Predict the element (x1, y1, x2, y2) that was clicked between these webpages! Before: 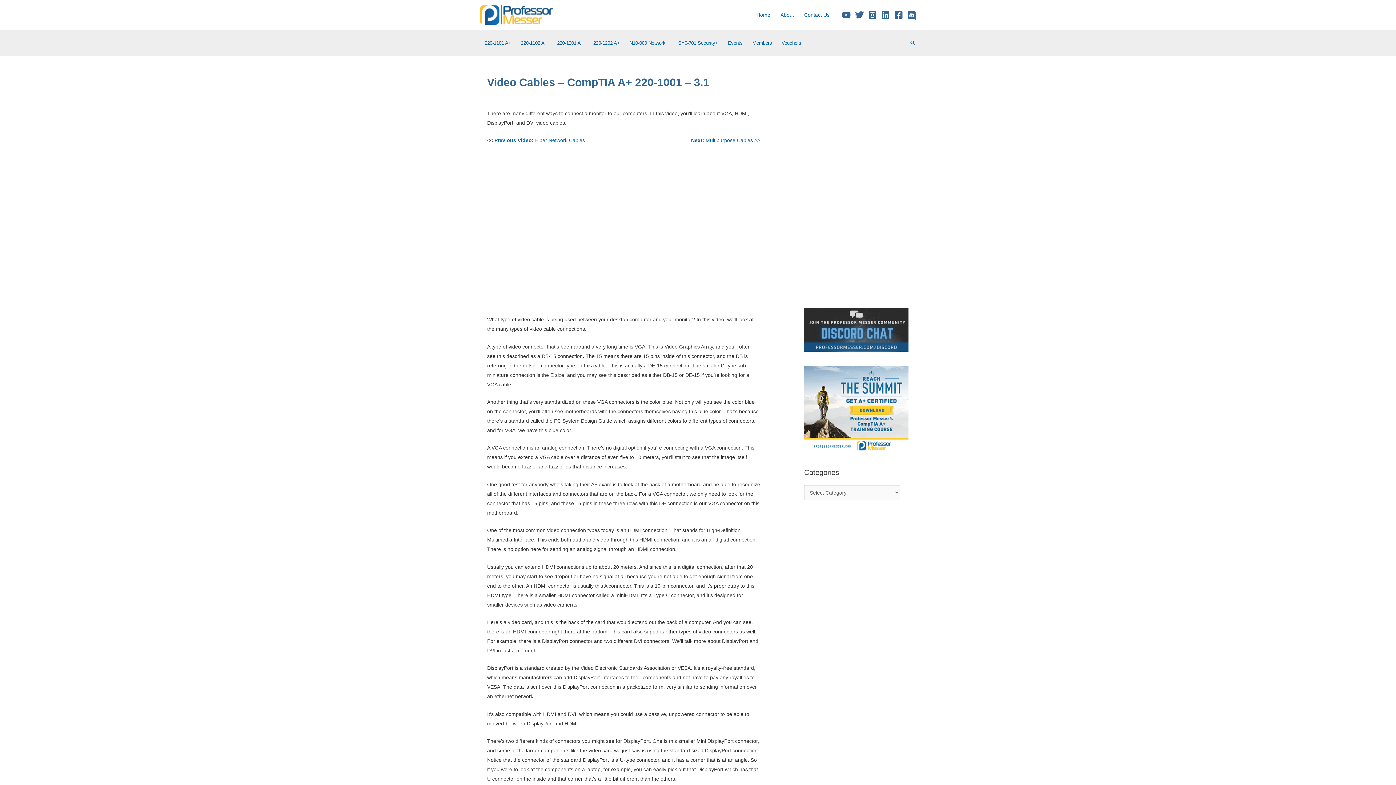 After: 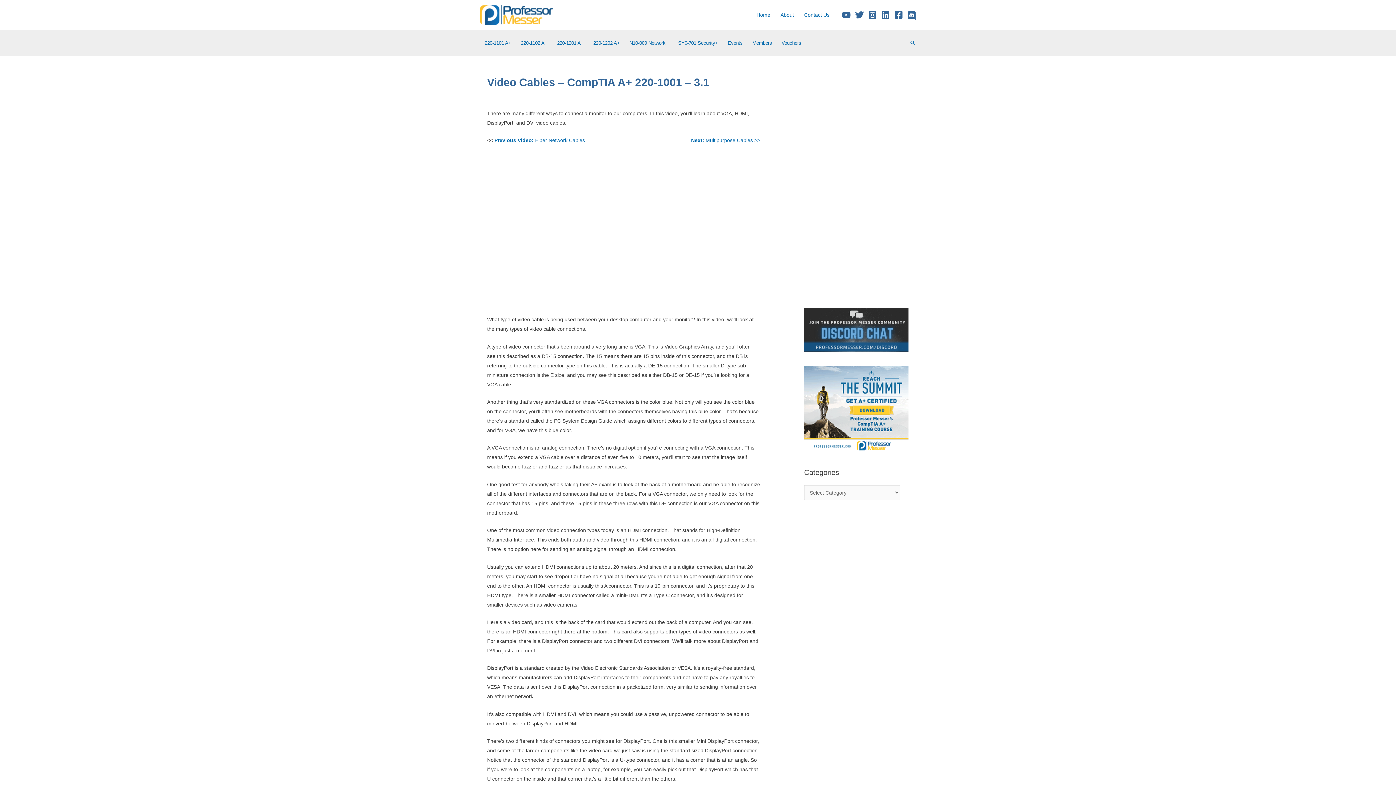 Action: bbox: (855, 10, 864, 19) label: Twitter/X